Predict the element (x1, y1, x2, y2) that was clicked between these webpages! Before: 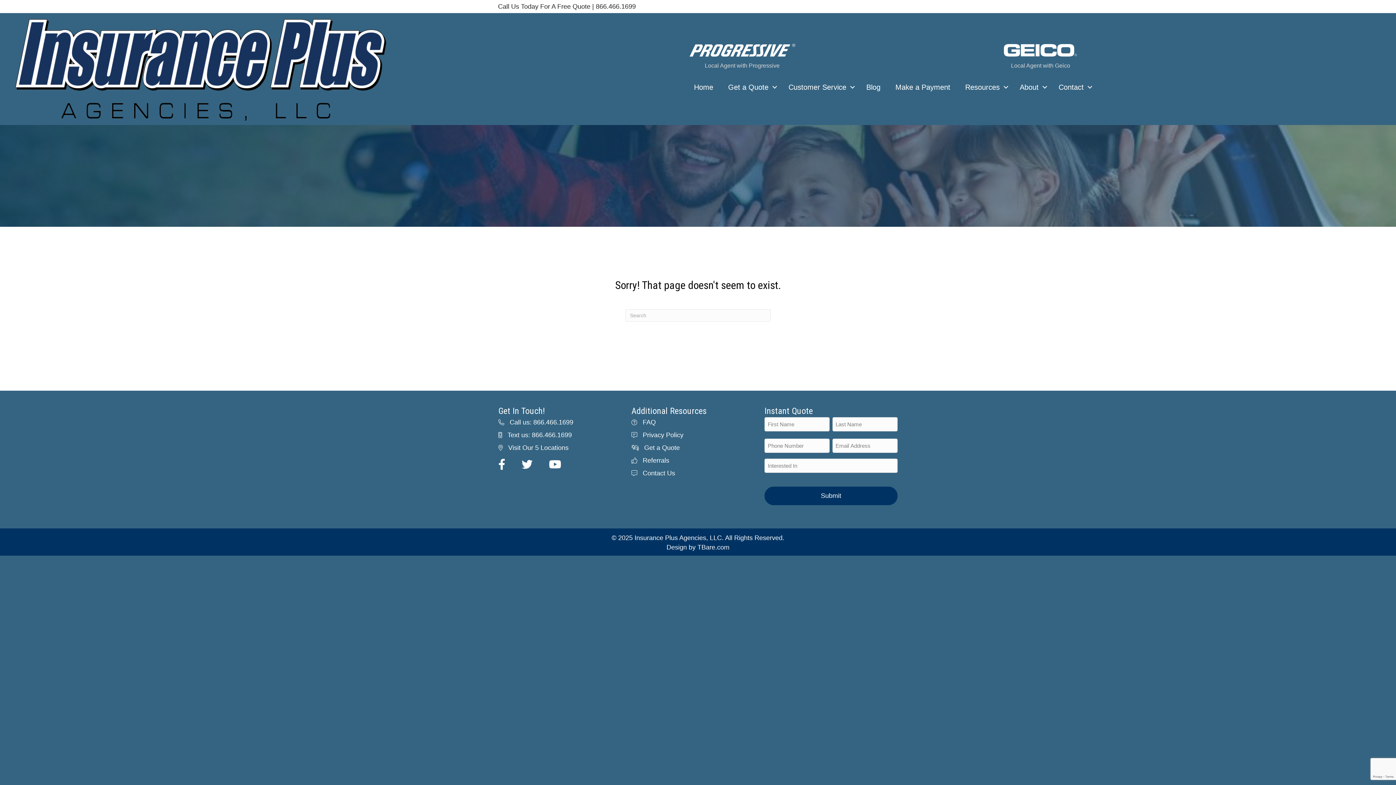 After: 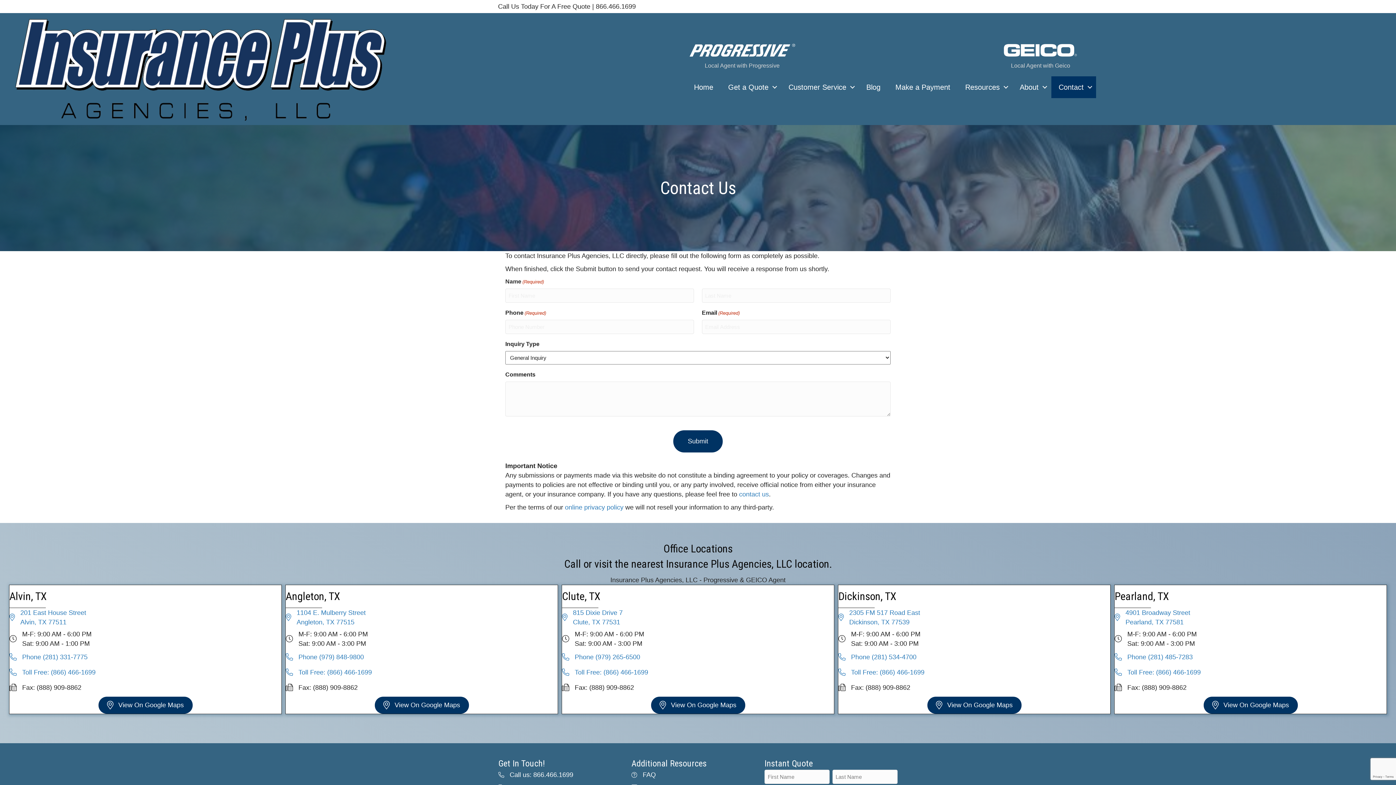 Action: bbox: (1051, 76, 1096, 98) label: Contact